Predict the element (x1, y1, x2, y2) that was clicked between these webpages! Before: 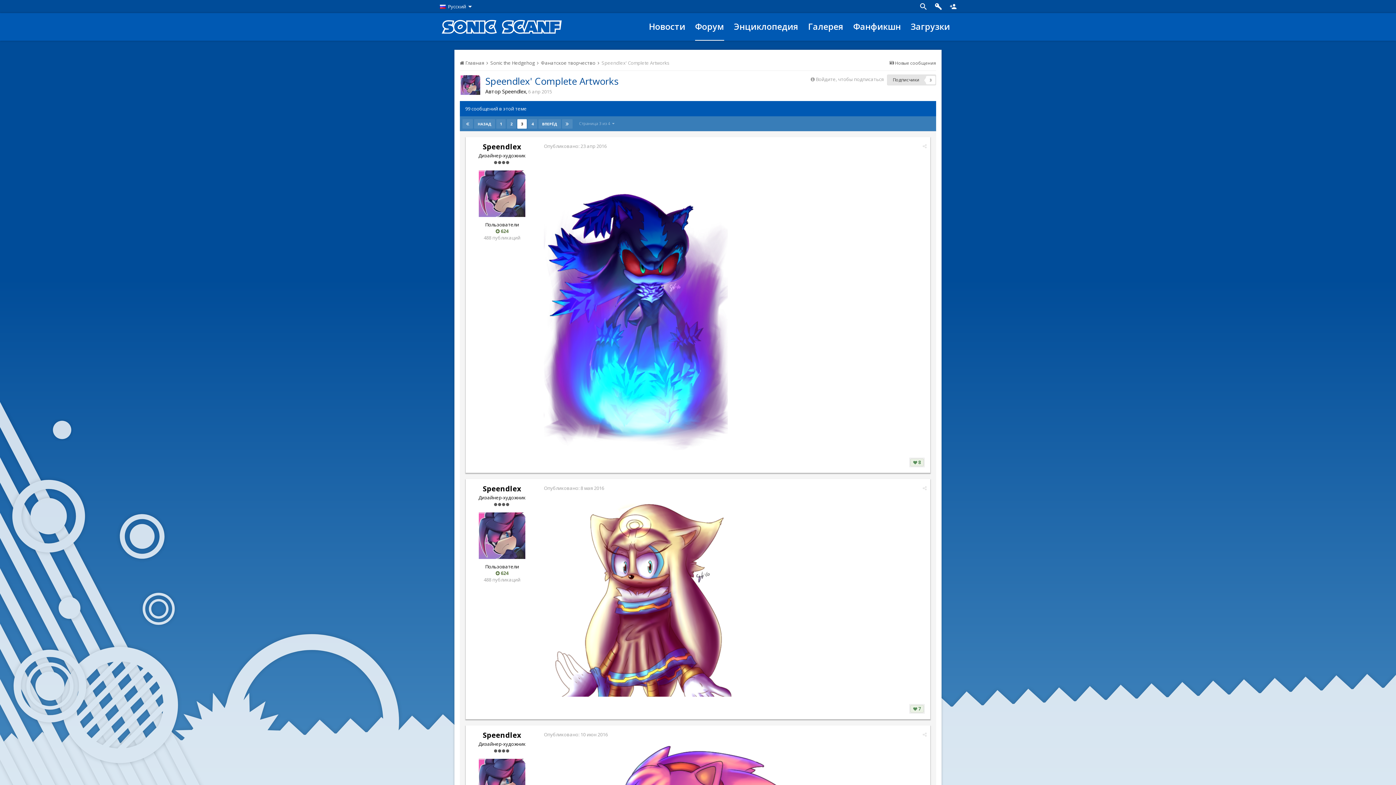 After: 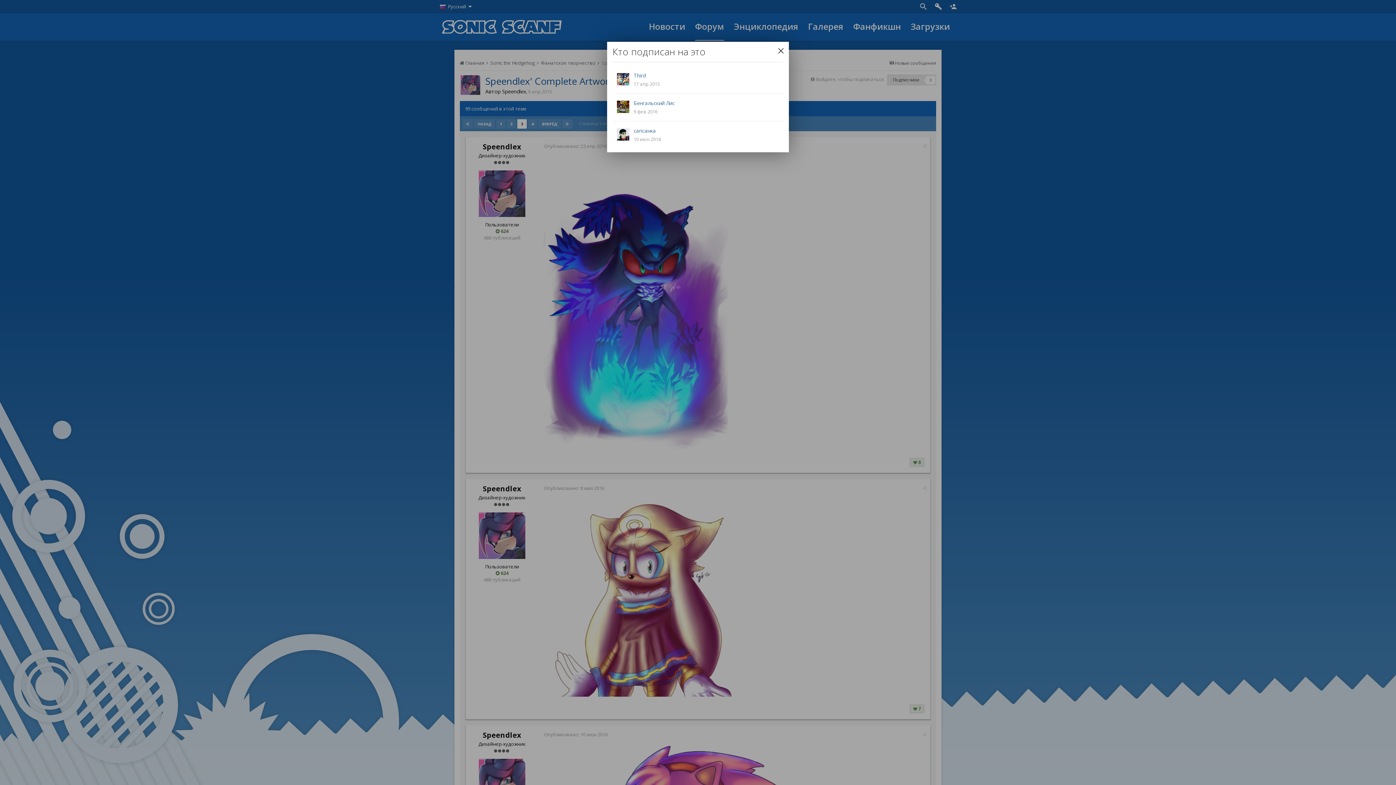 Action: label: Подписчики 3 bbox: (887, 74, 930, 85)